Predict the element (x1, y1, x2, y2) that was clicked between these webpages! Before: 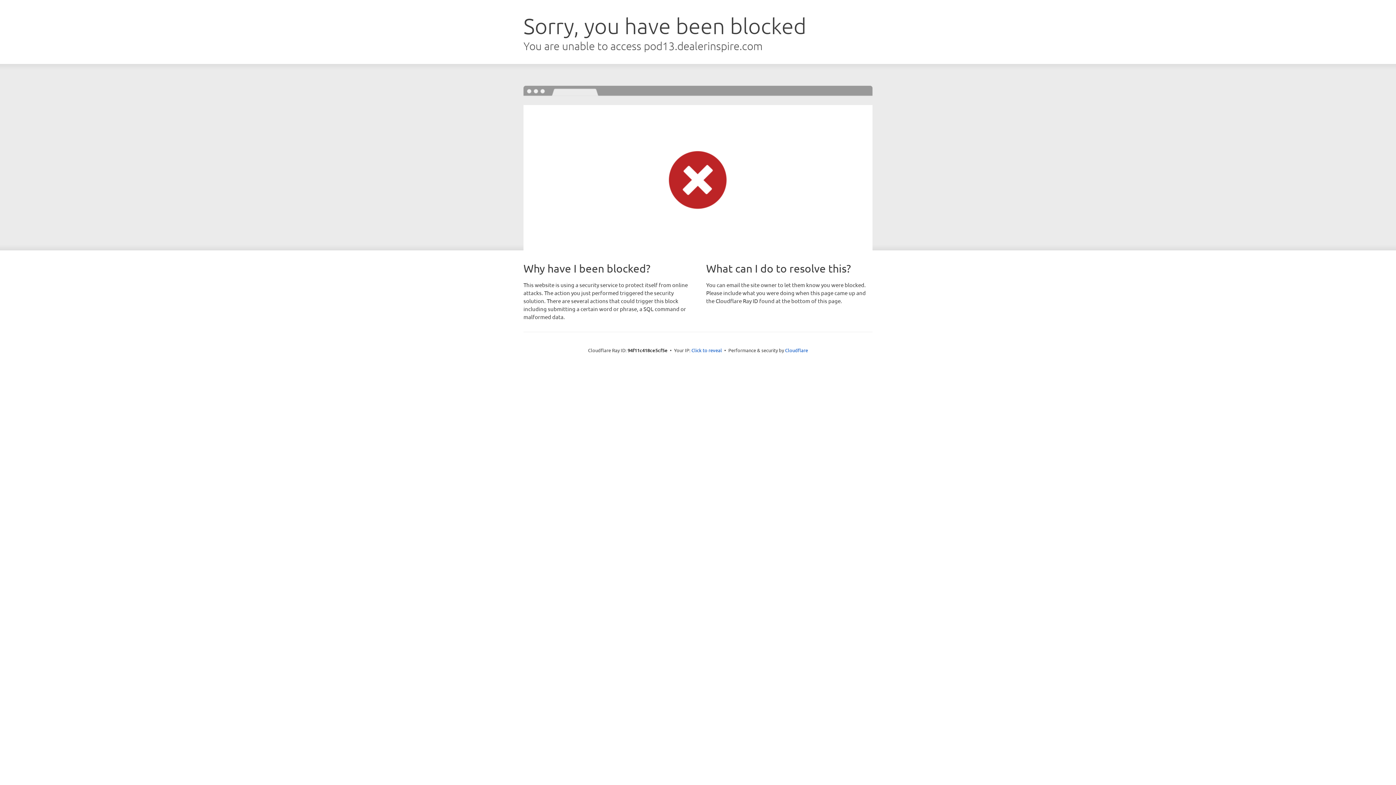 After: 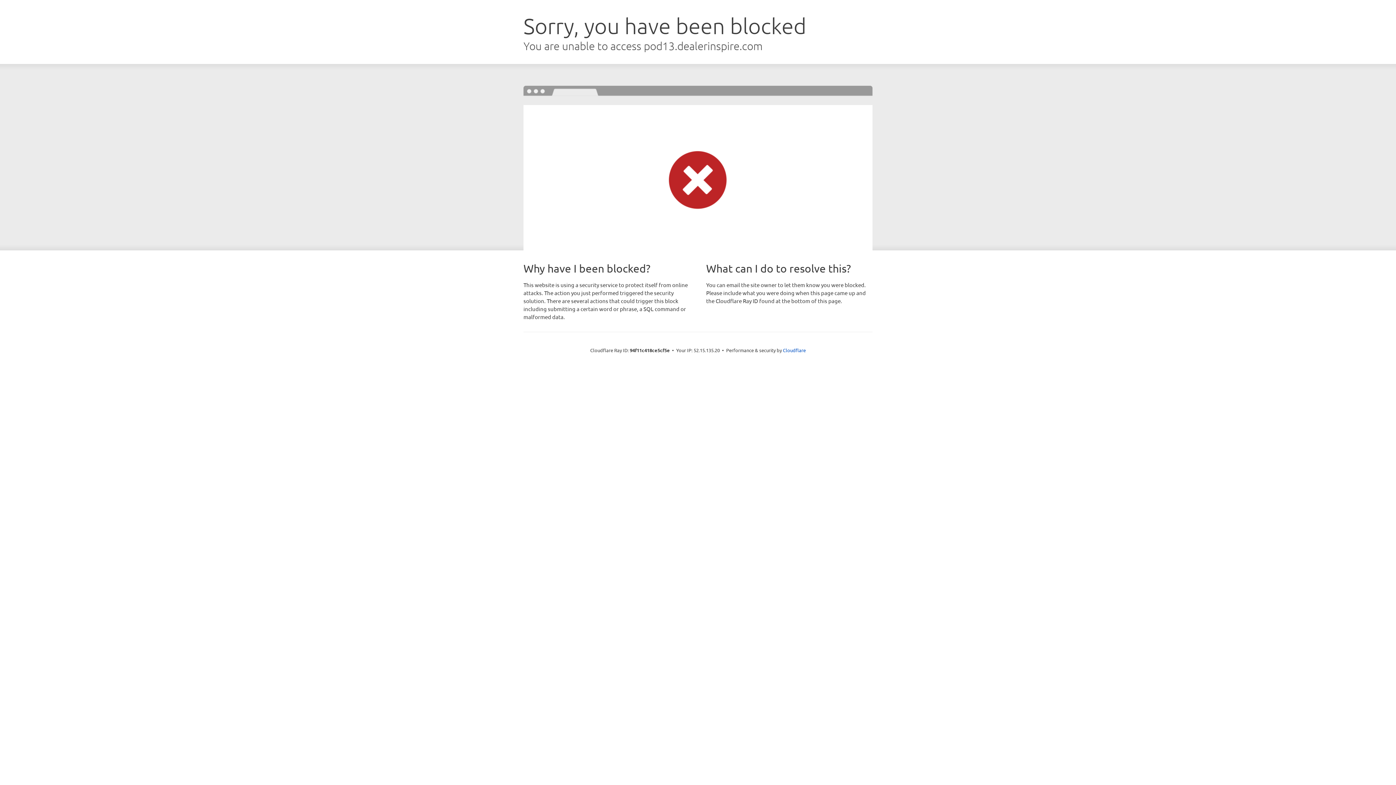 Action: label: Click to reveal bbox: (691, 346, 722, 353)